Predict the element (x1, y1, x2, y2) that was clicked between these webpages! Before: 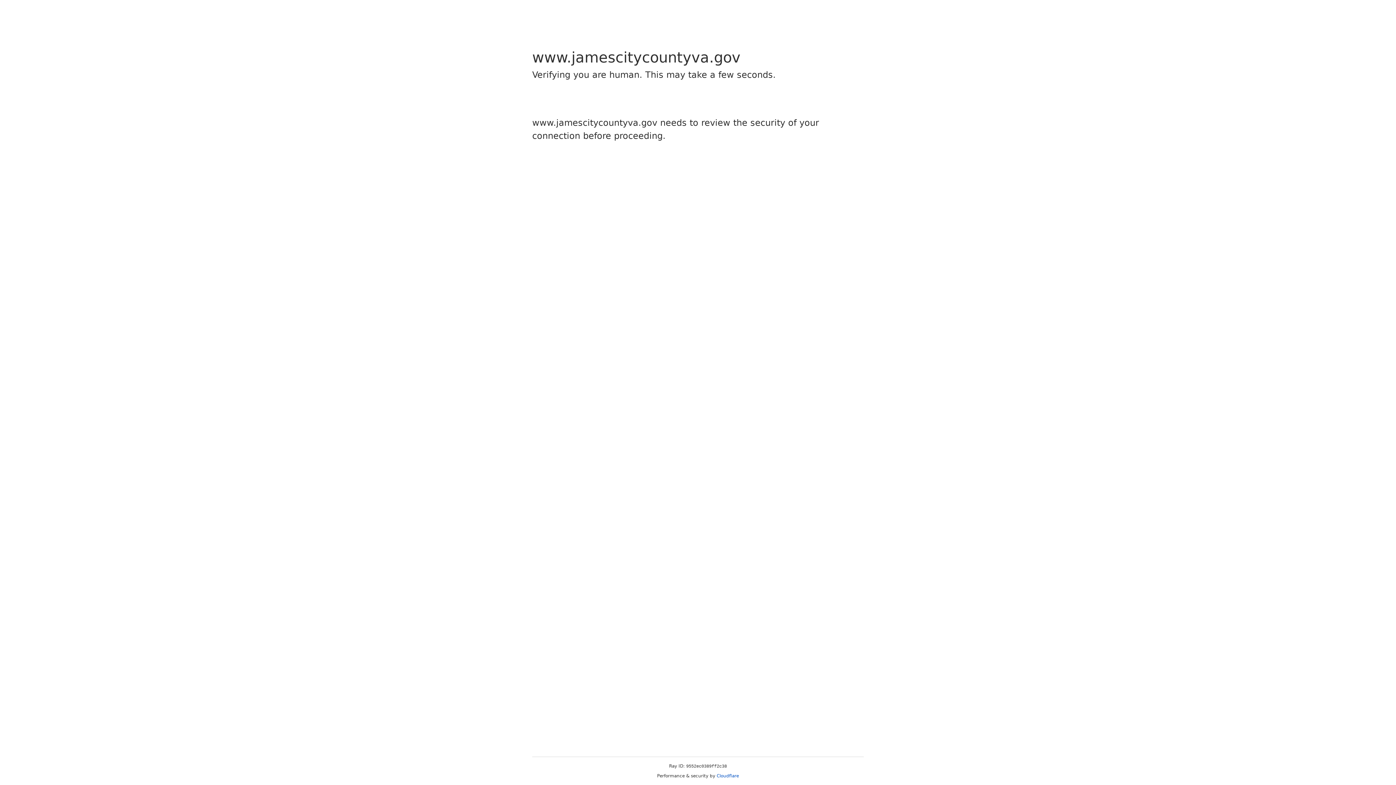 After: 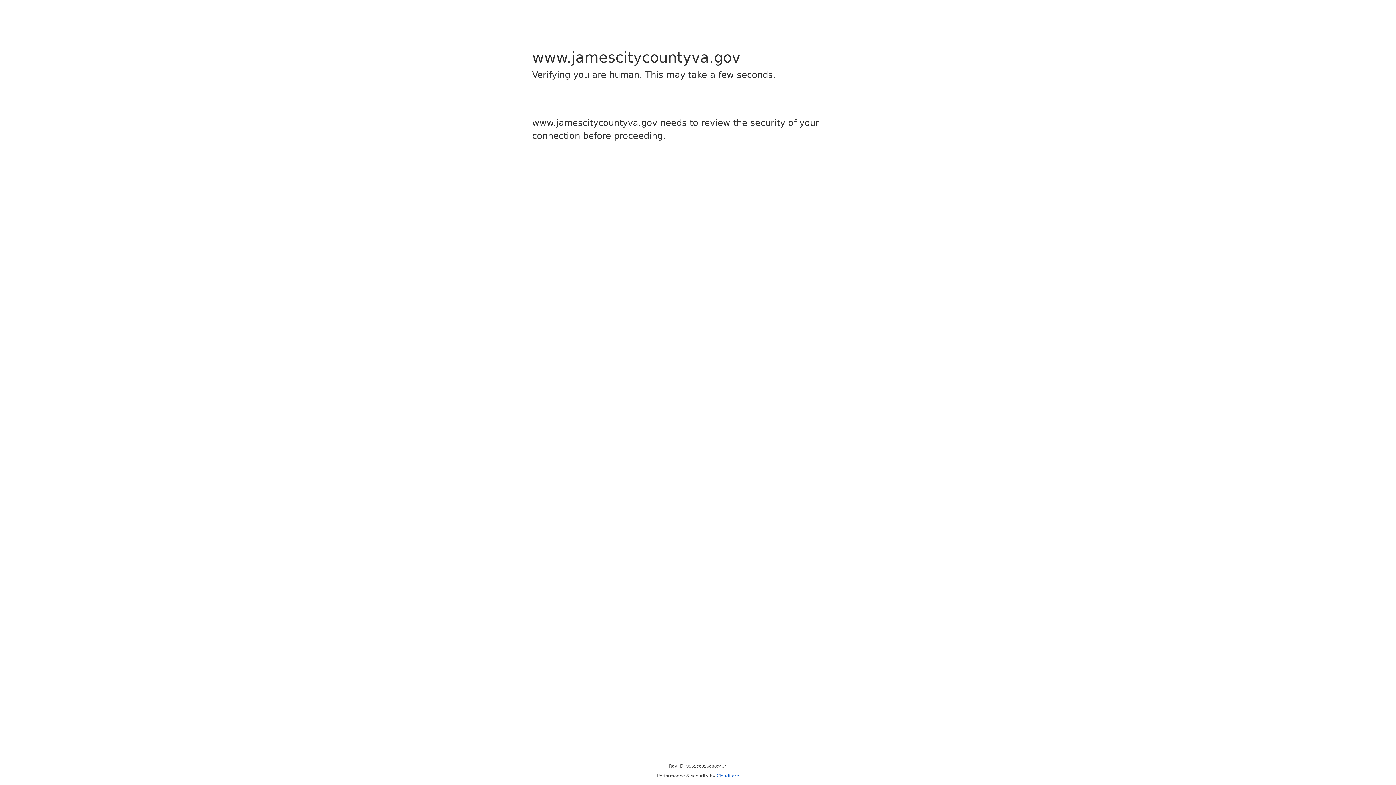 Action: bbox: (716, 773, 739, 778) label: Cloudflare